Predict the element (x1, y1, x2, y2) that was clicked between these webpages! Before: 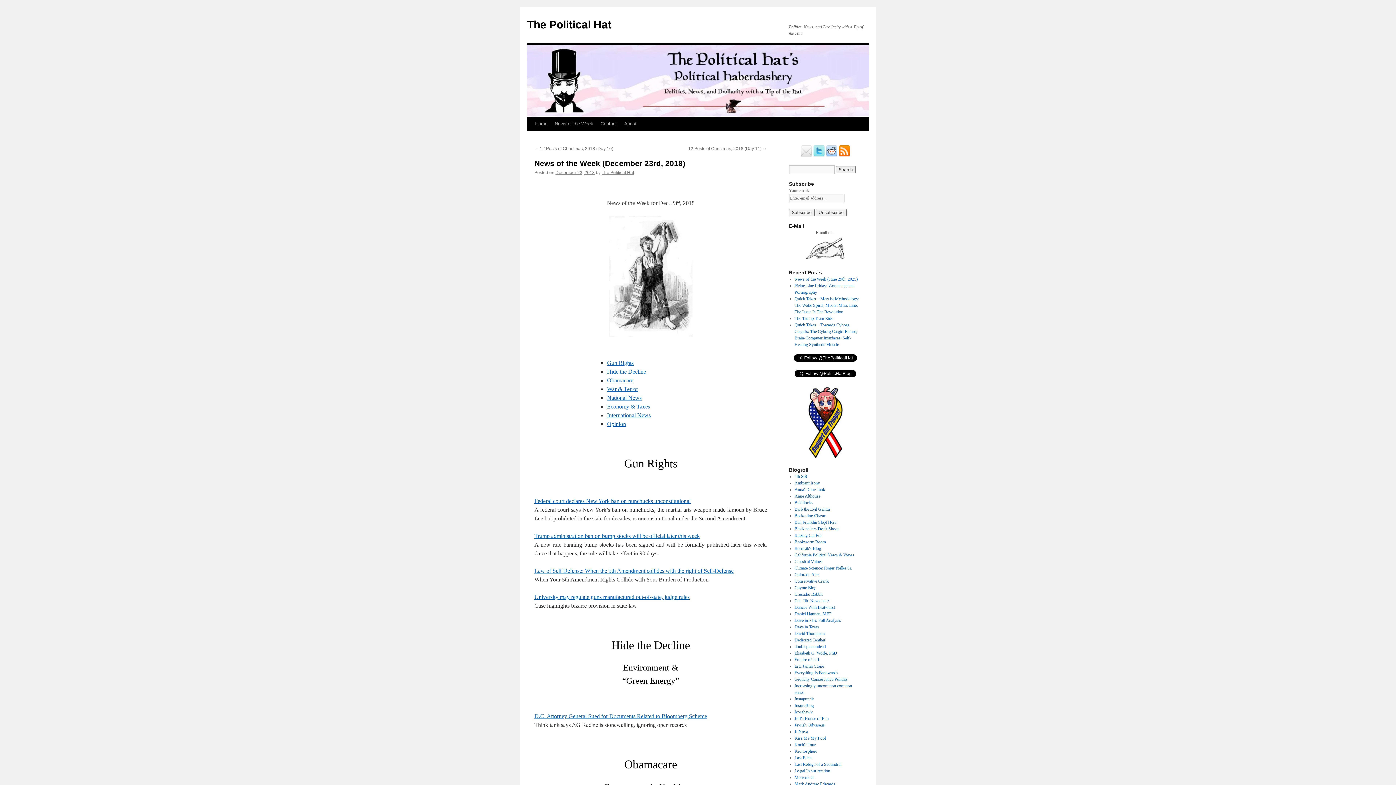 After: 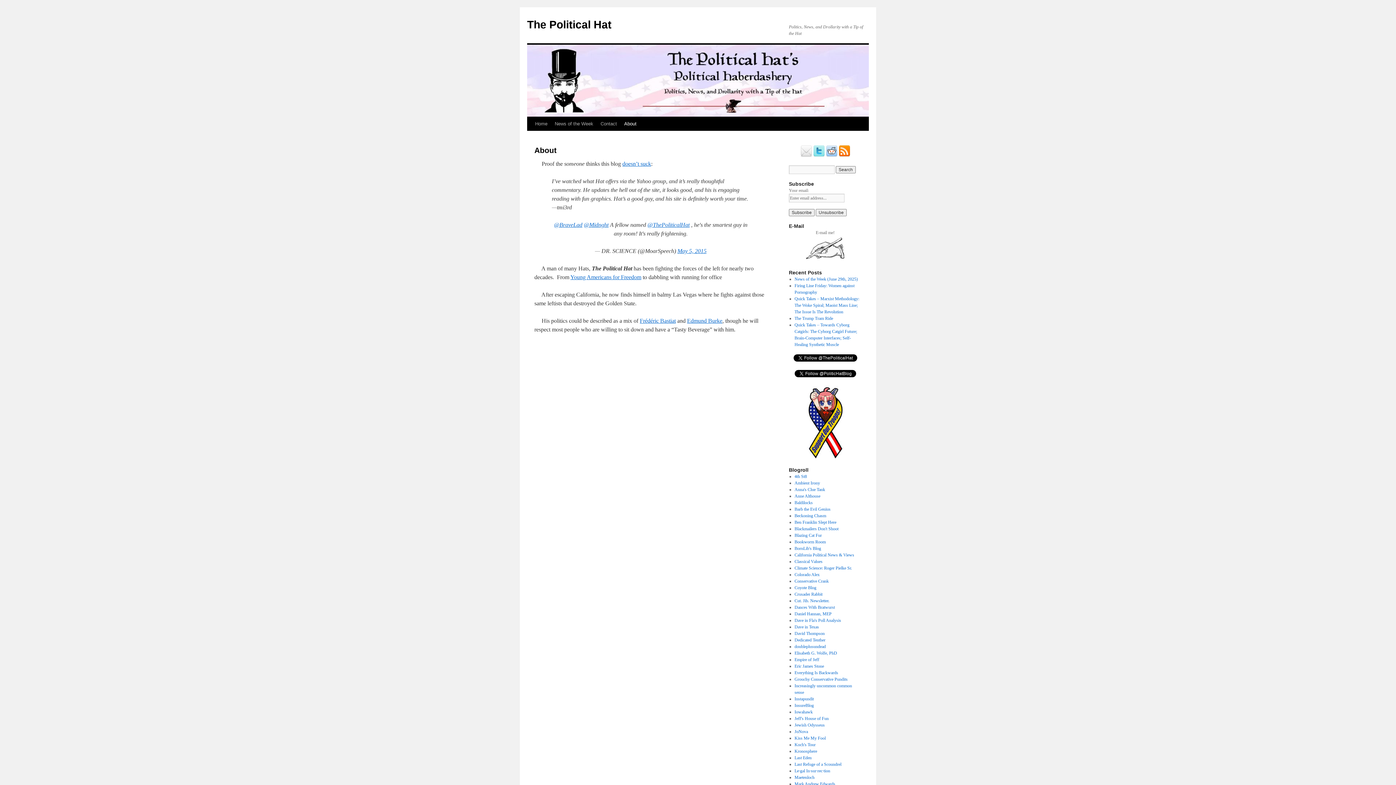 Action: bbox: (620, 117, 640, 130) label: About